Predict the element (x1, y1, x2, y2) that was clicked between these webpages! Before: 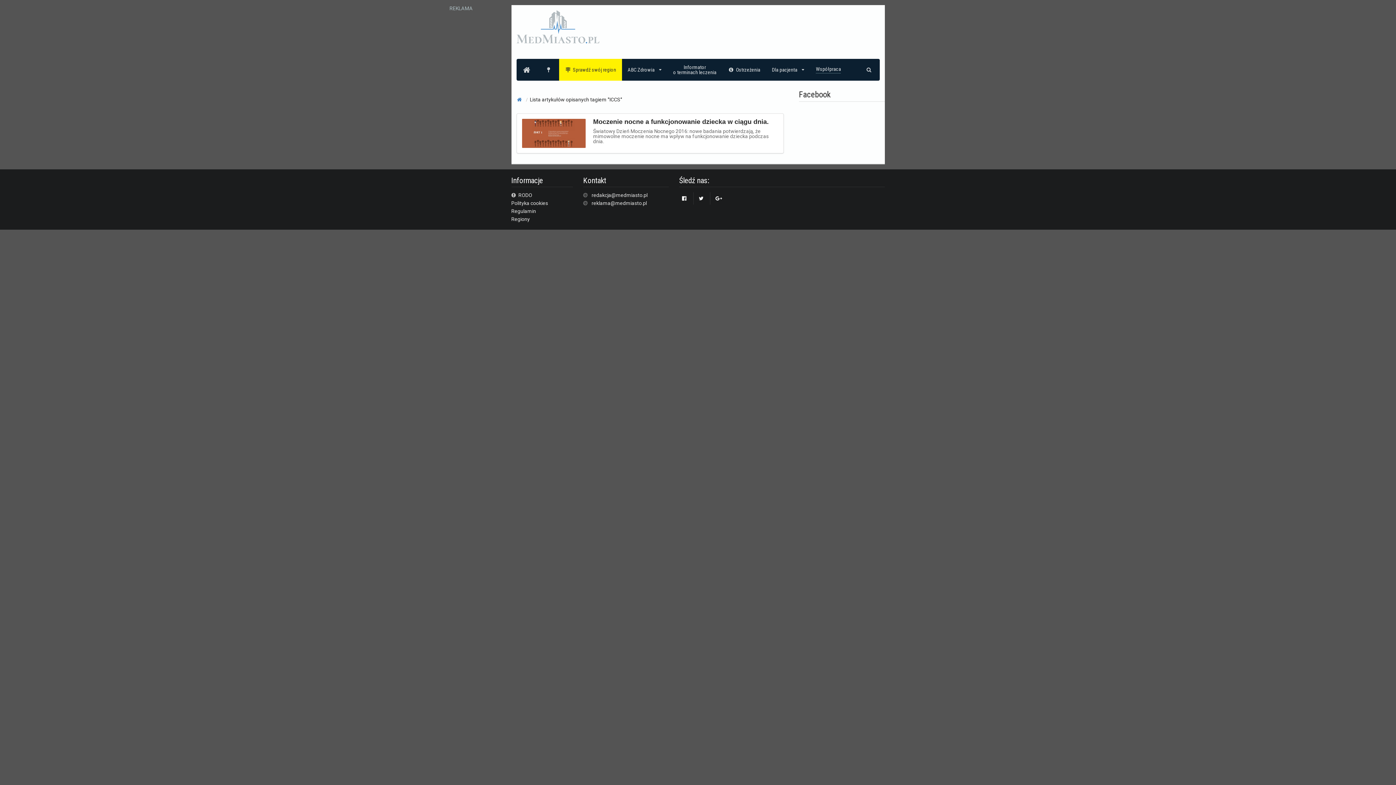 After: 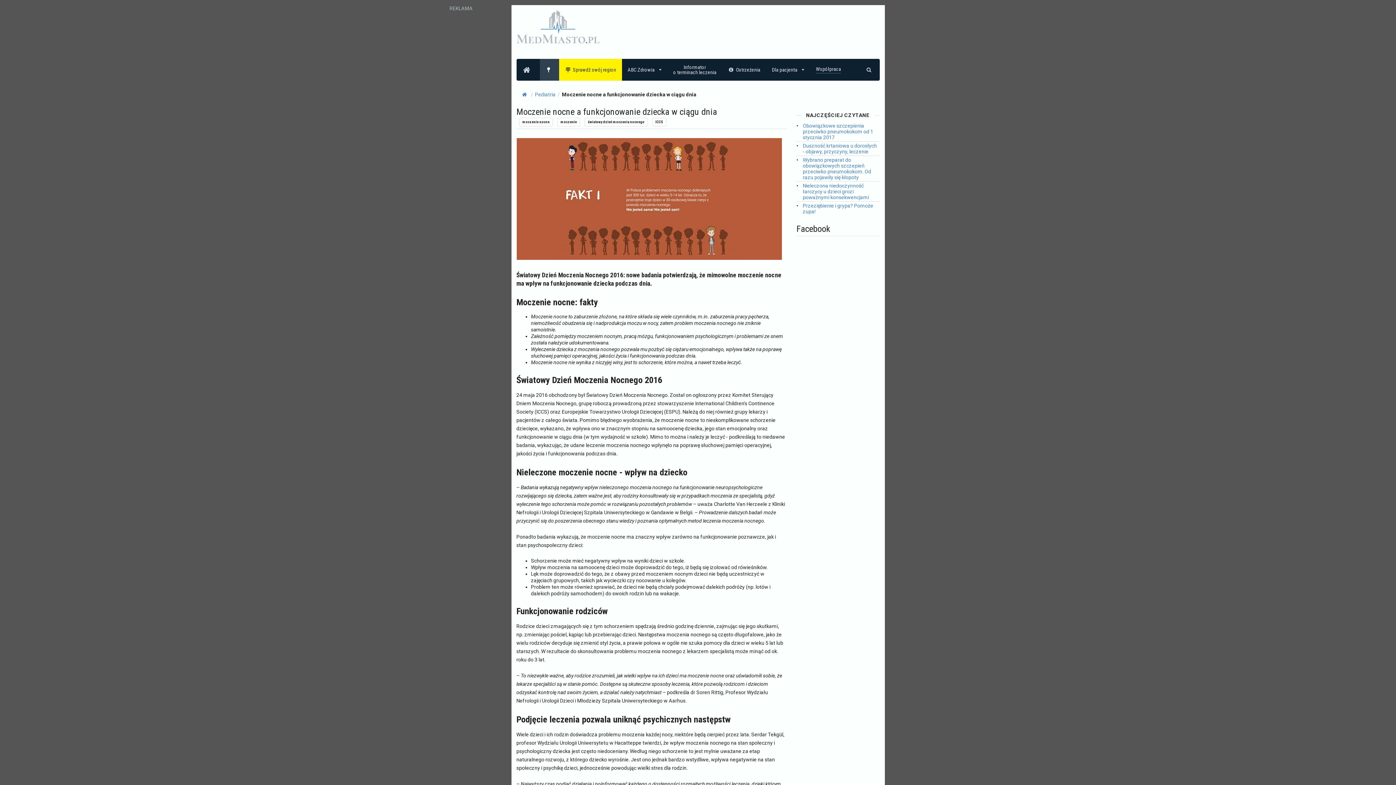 Action: label: Moczenie nocne a funkcjonowanie dziecka w ciągu dnia. bbox: (593, 117, 768, 126)